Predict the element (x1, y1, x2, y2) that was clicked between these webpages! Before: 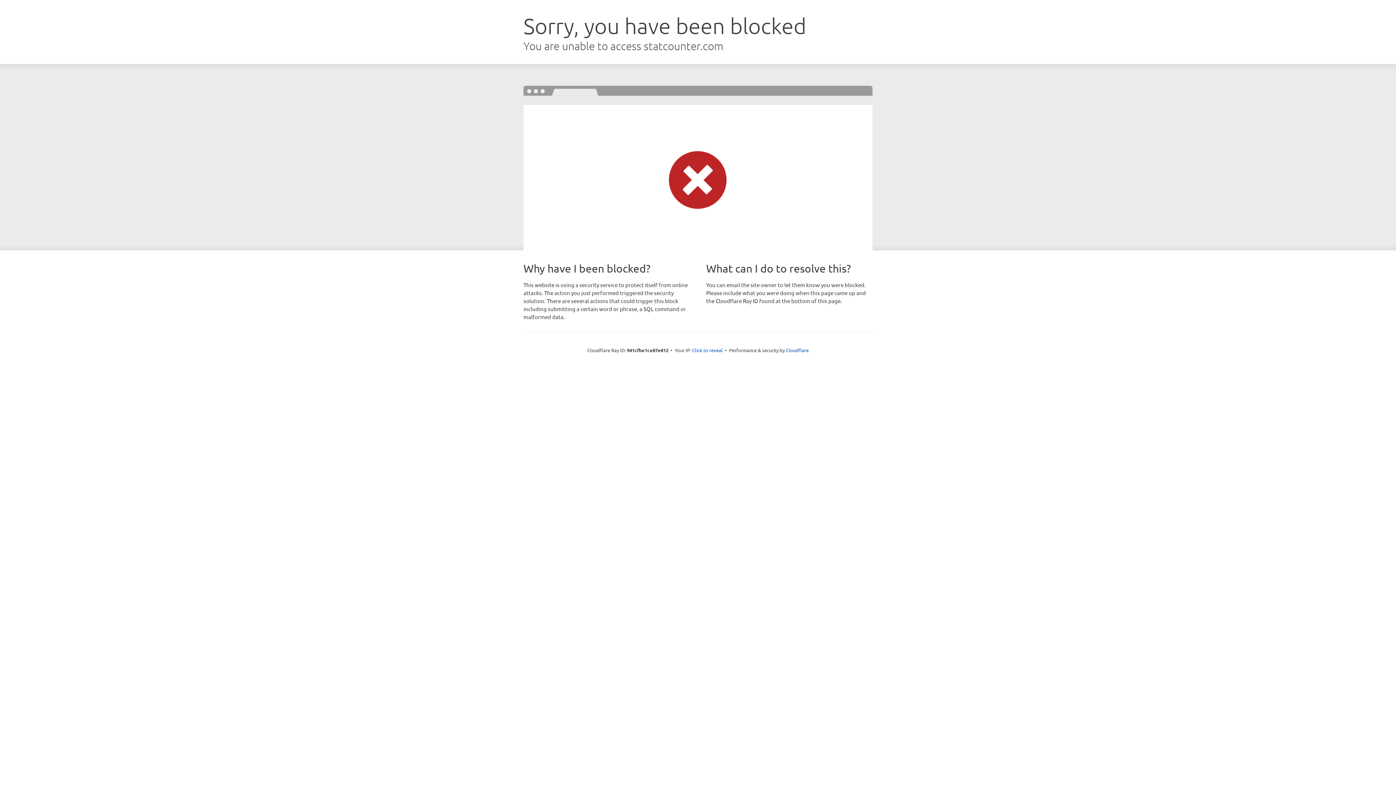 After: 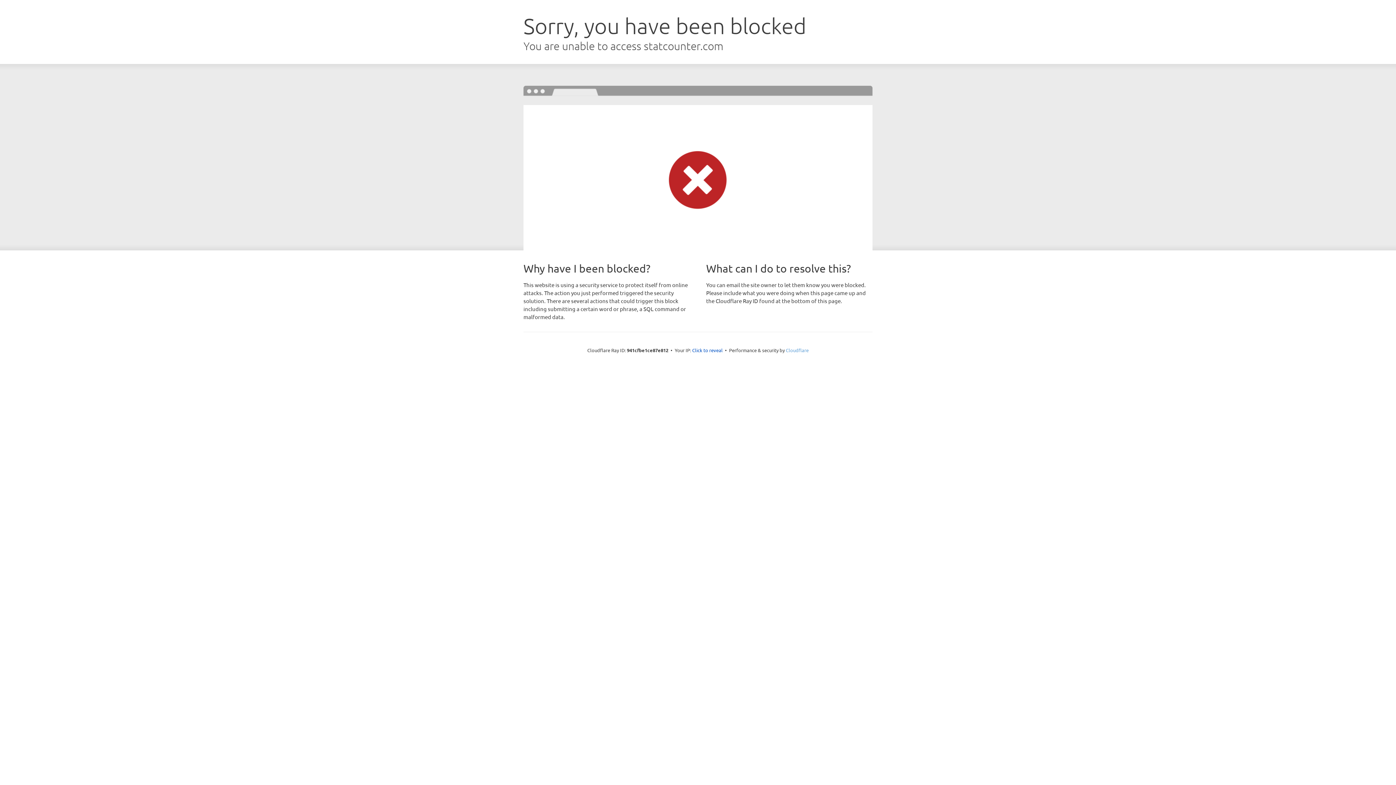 Action: bbox: (786, 347, 808, 353) label: Cloudflare